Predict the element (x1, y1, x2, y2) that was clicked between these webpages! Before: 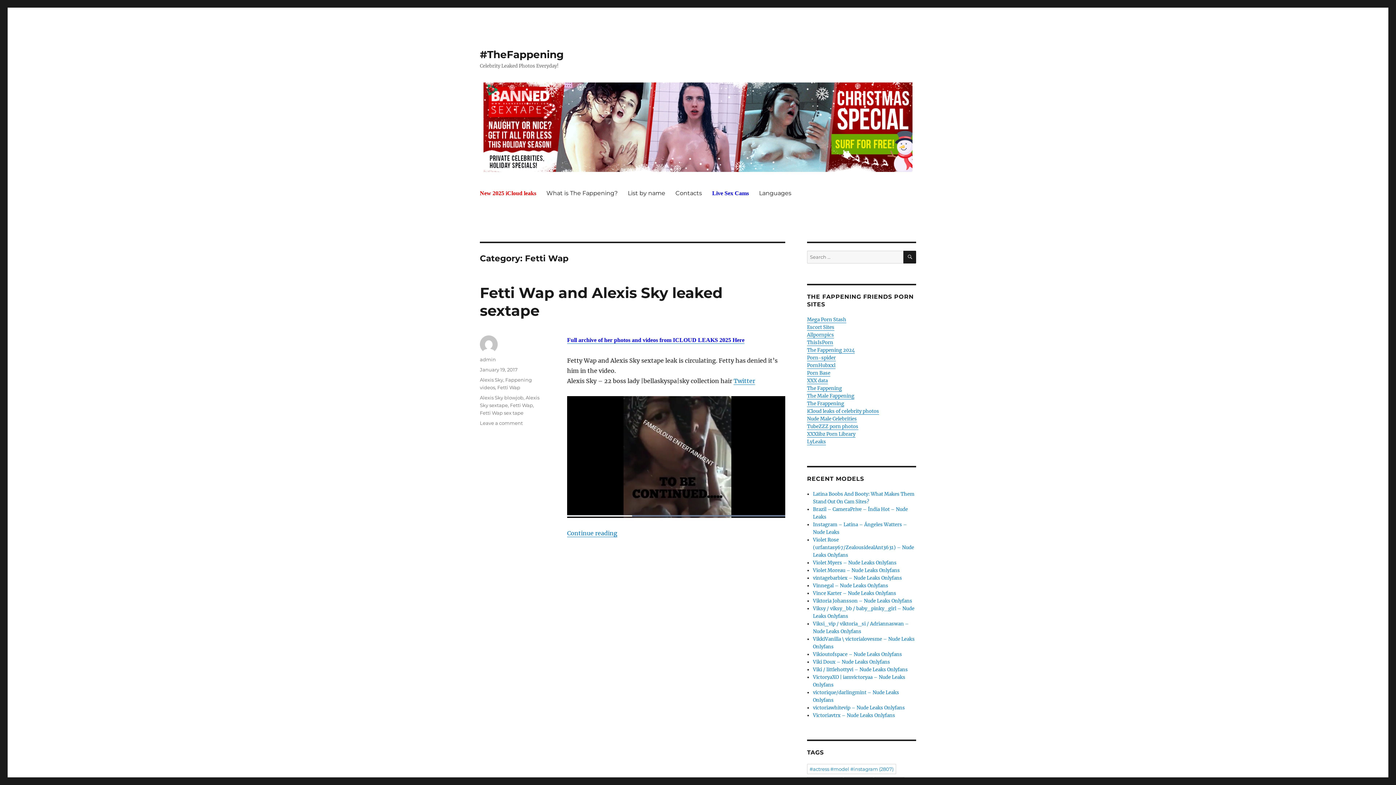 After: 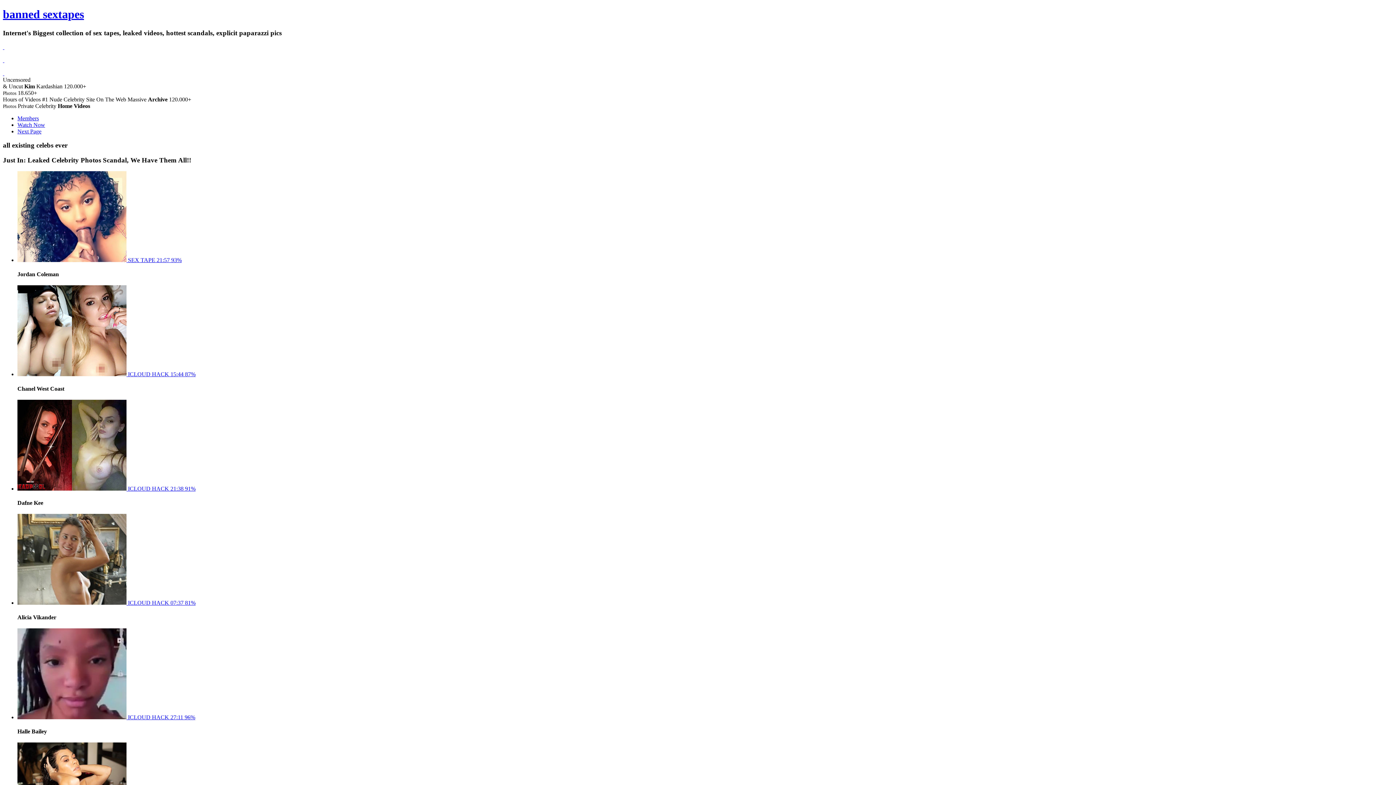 Action: bbox: (474, 185, 541, 201) label: New 2025 iCloud leaks